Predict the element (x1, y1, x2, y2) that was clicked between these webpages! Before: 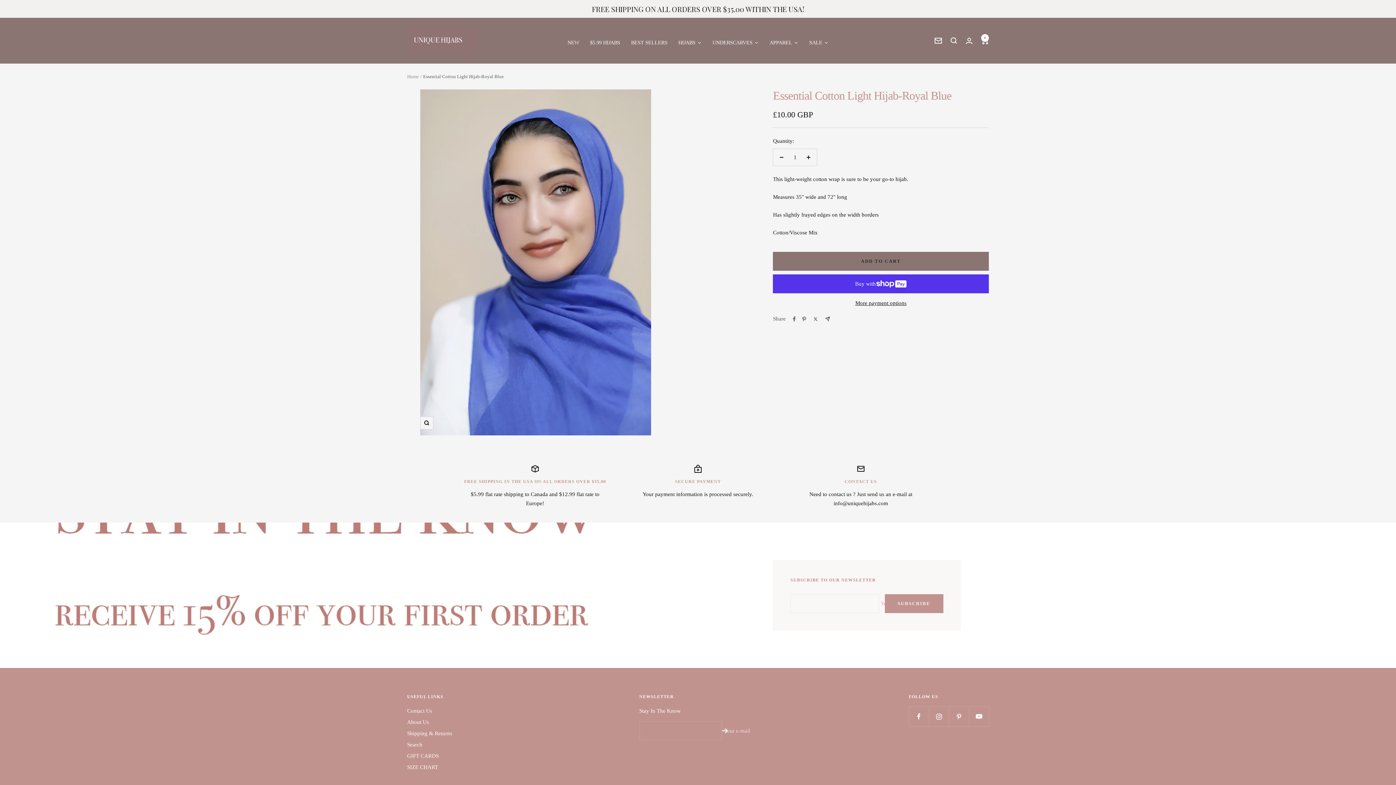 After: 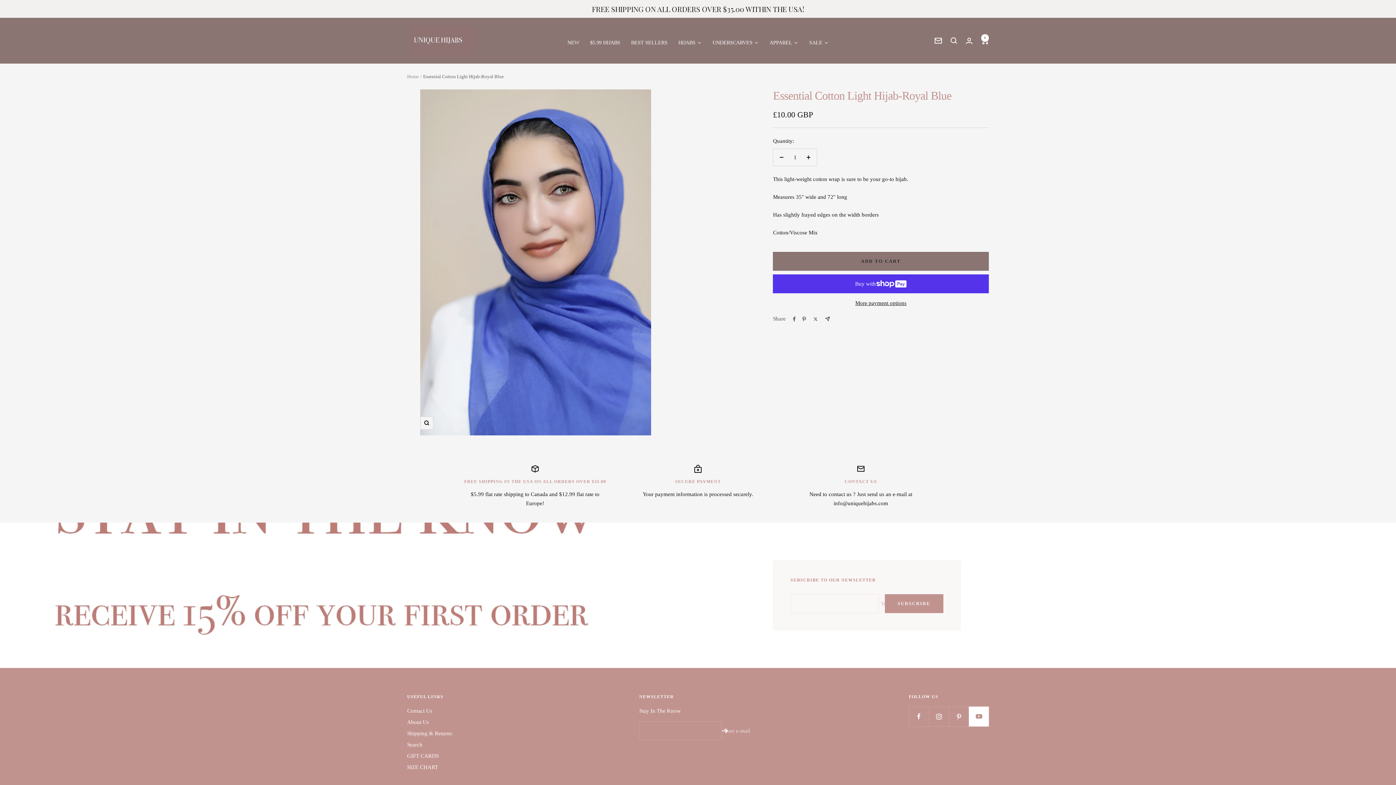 Action: label: Follow us on YouTube bbox: (969, 706, 989, 726)